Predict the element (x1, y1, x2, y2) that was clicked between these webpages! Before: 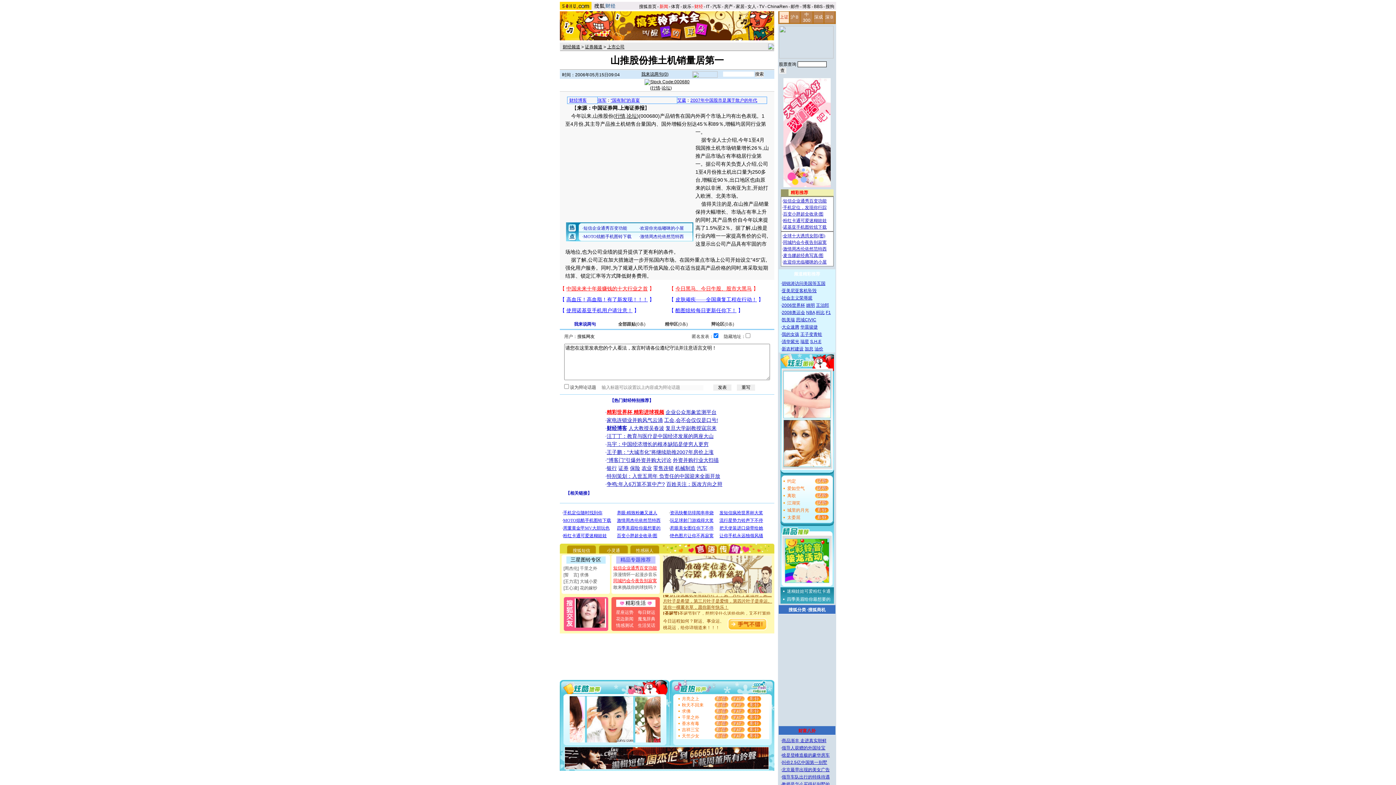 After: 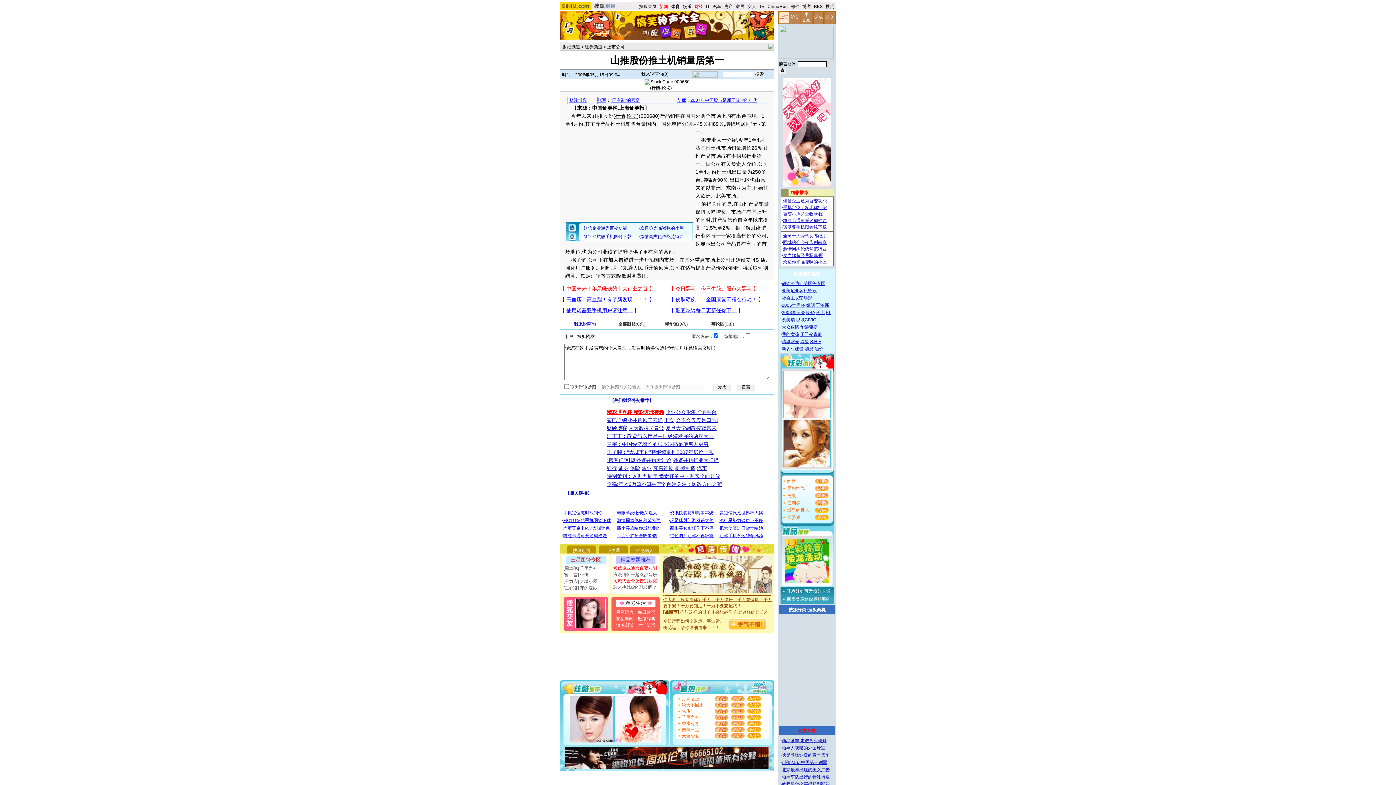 Action: label: 三星图铃专区 bbox: (570, 557, 601, 562)